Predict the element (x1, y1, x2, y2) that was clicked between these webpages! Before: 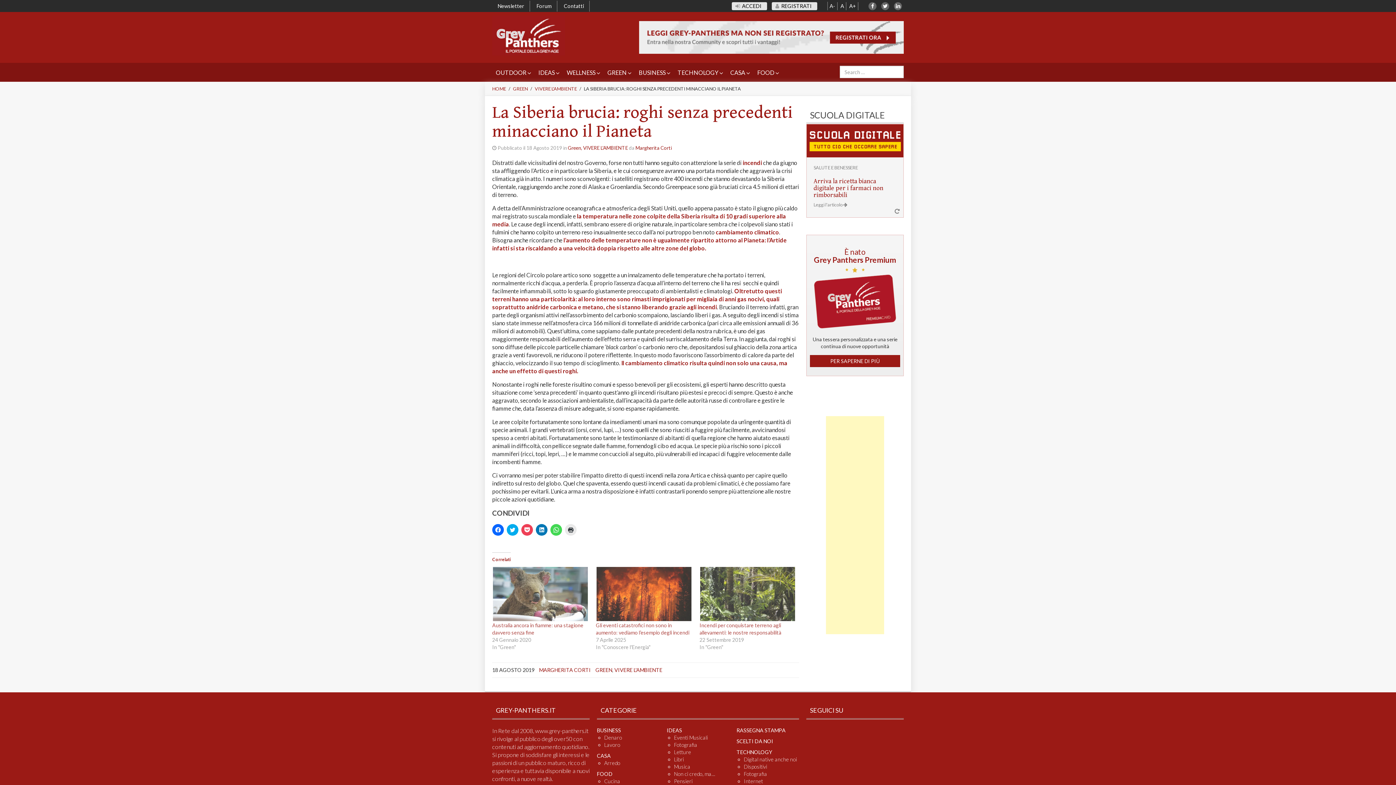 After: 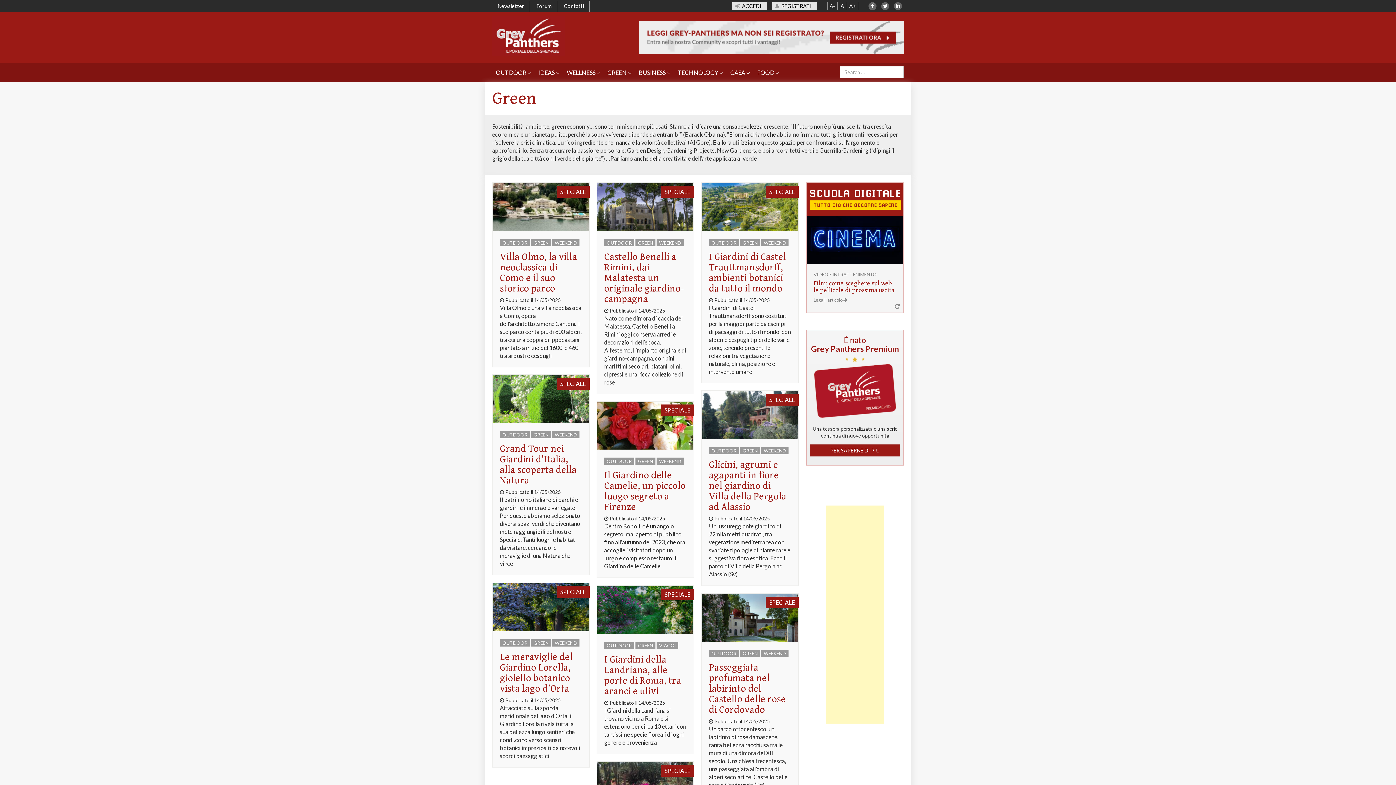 Action: label: GREEN bbox: (513, 85, 528, 91)